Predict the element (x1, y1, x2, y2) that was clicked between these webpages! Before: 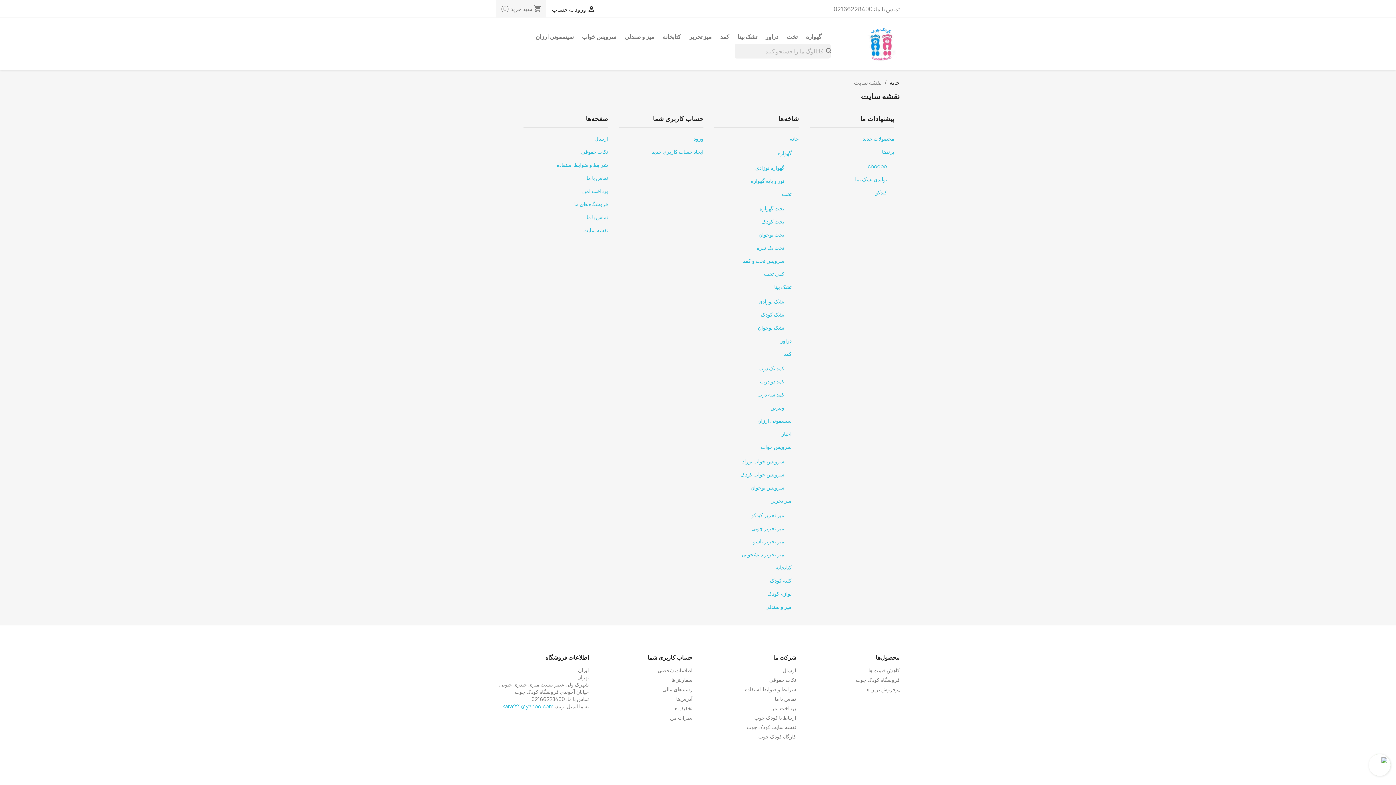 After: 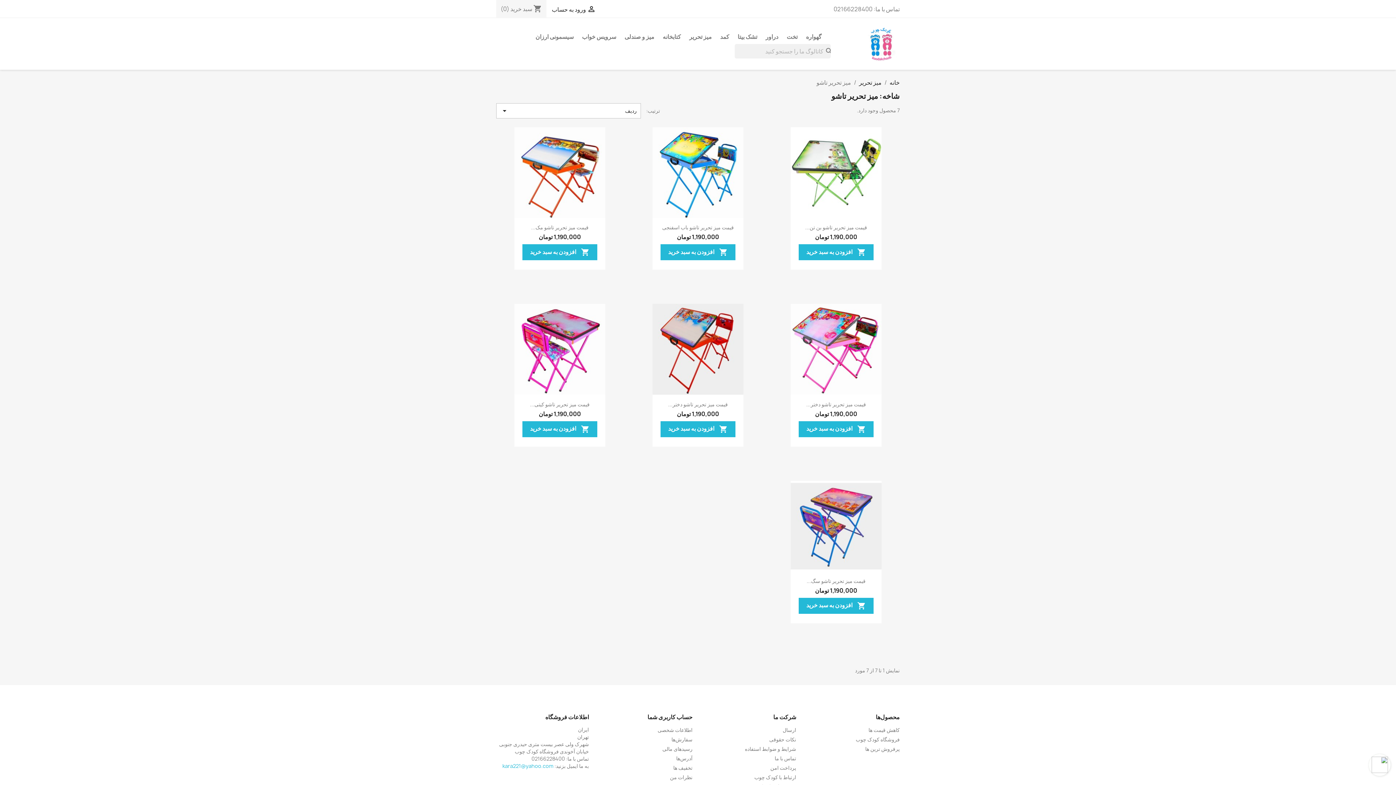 Action: label: میز تحریر تاشو bbox: (753, 538, 784, 545)